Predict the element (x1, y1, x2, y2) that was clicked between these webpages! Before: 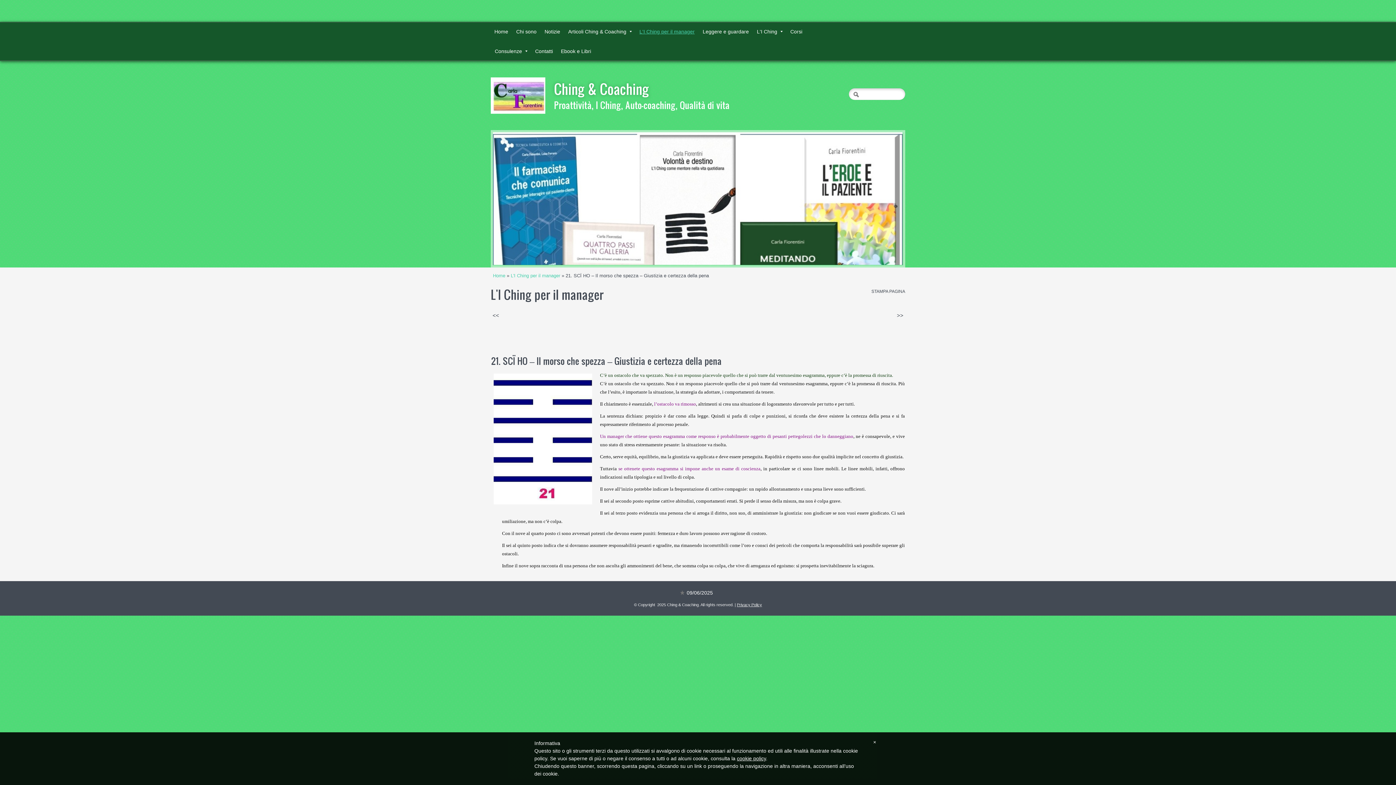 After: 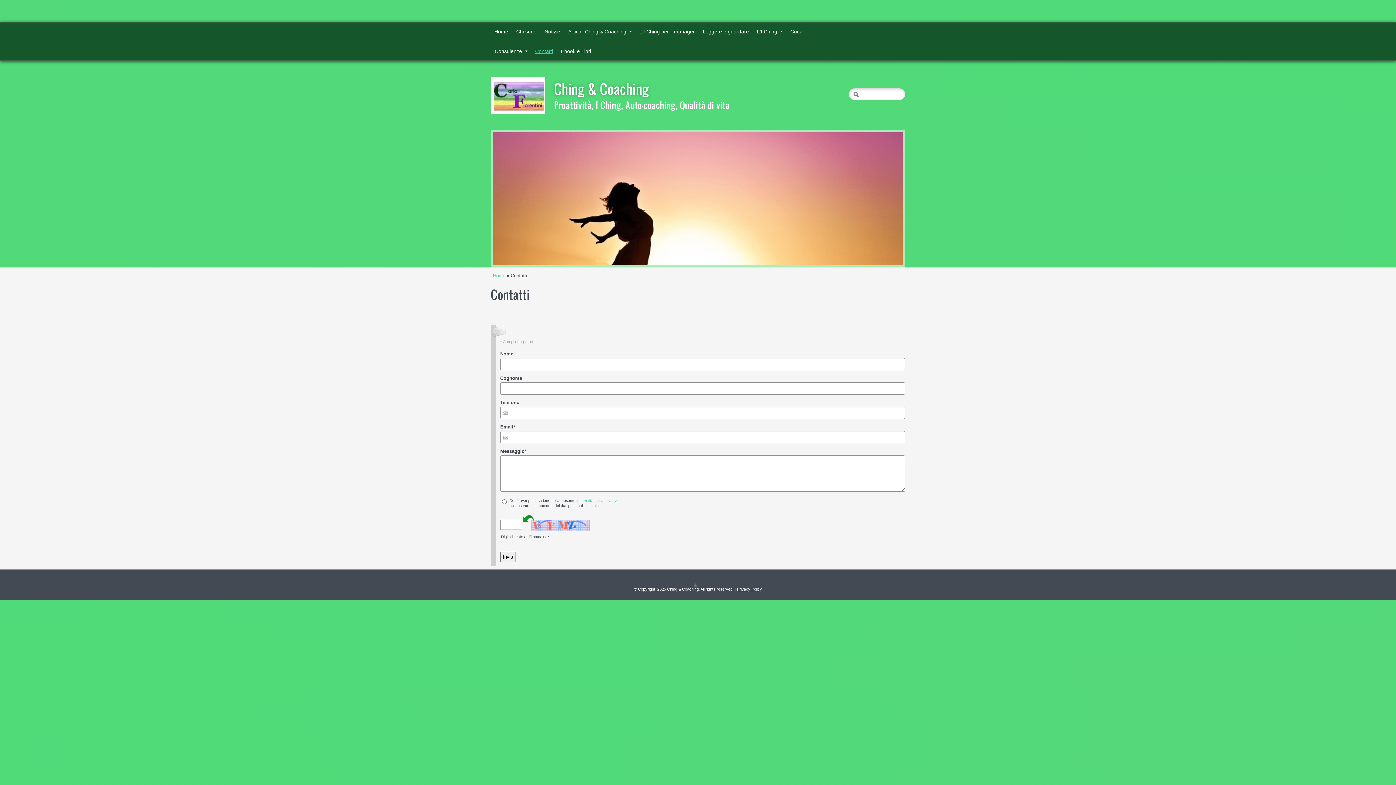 Action: label: Contatti bbox: (531, 41, 557, 61)